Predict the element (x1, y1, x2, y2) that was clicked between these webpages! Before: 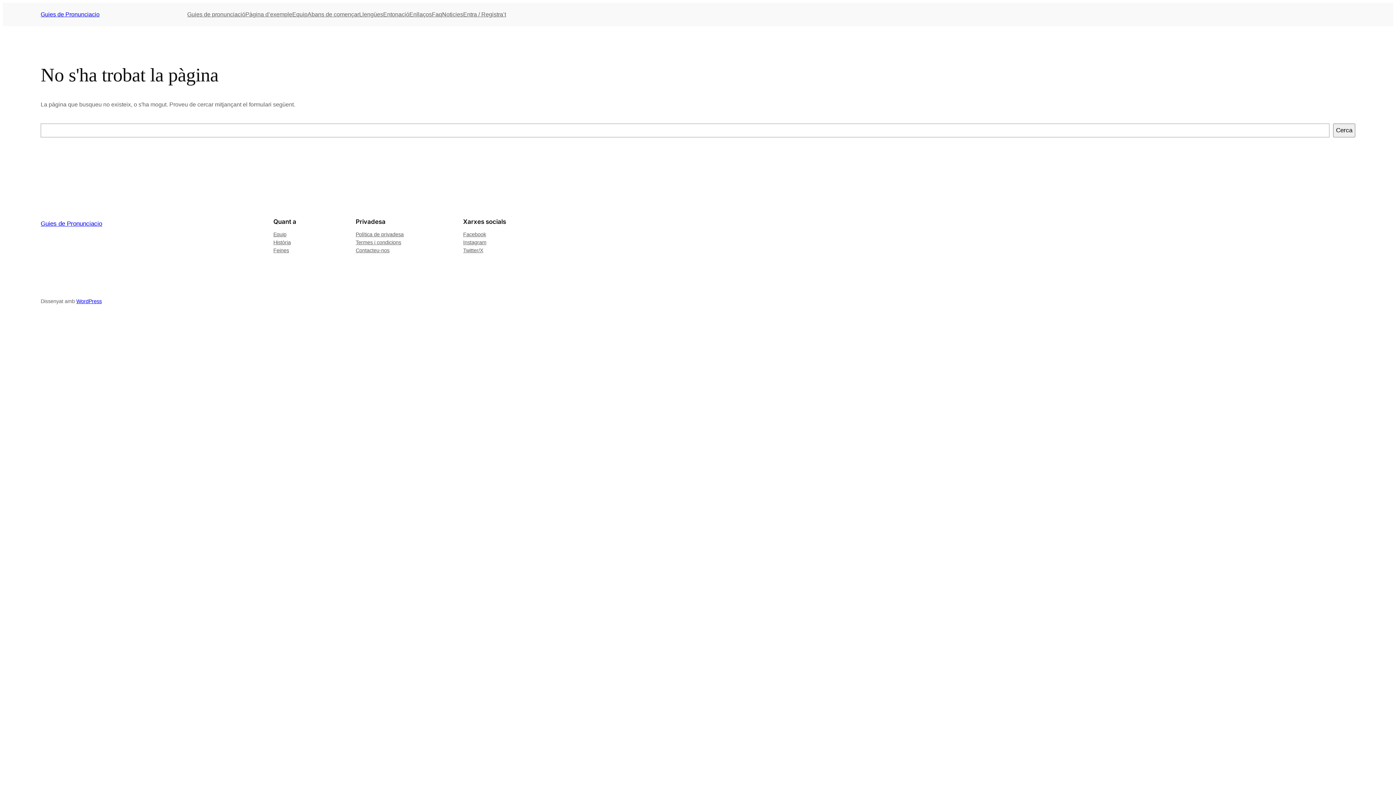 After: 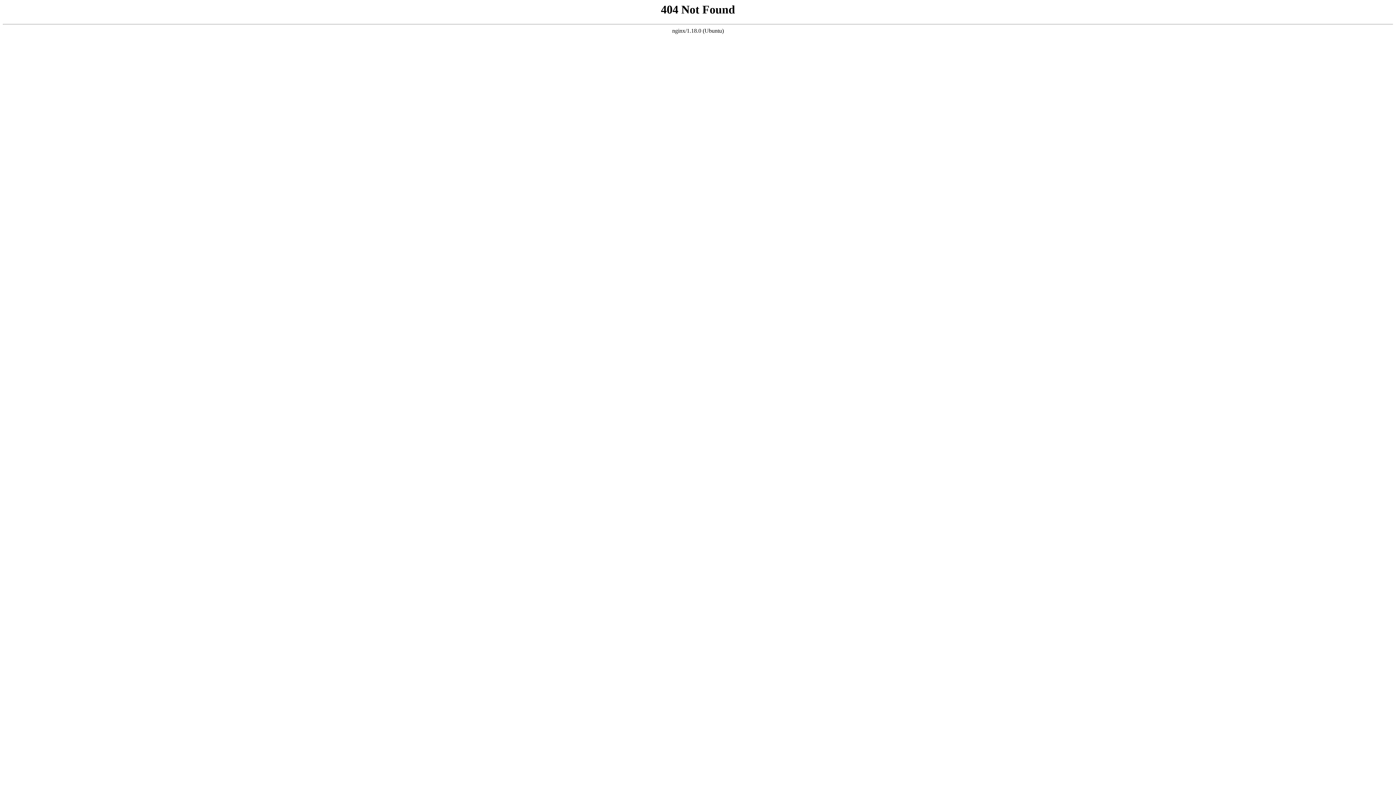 Action: label: Pàgina d’exemple bbox: (245, 10, 292, 18)